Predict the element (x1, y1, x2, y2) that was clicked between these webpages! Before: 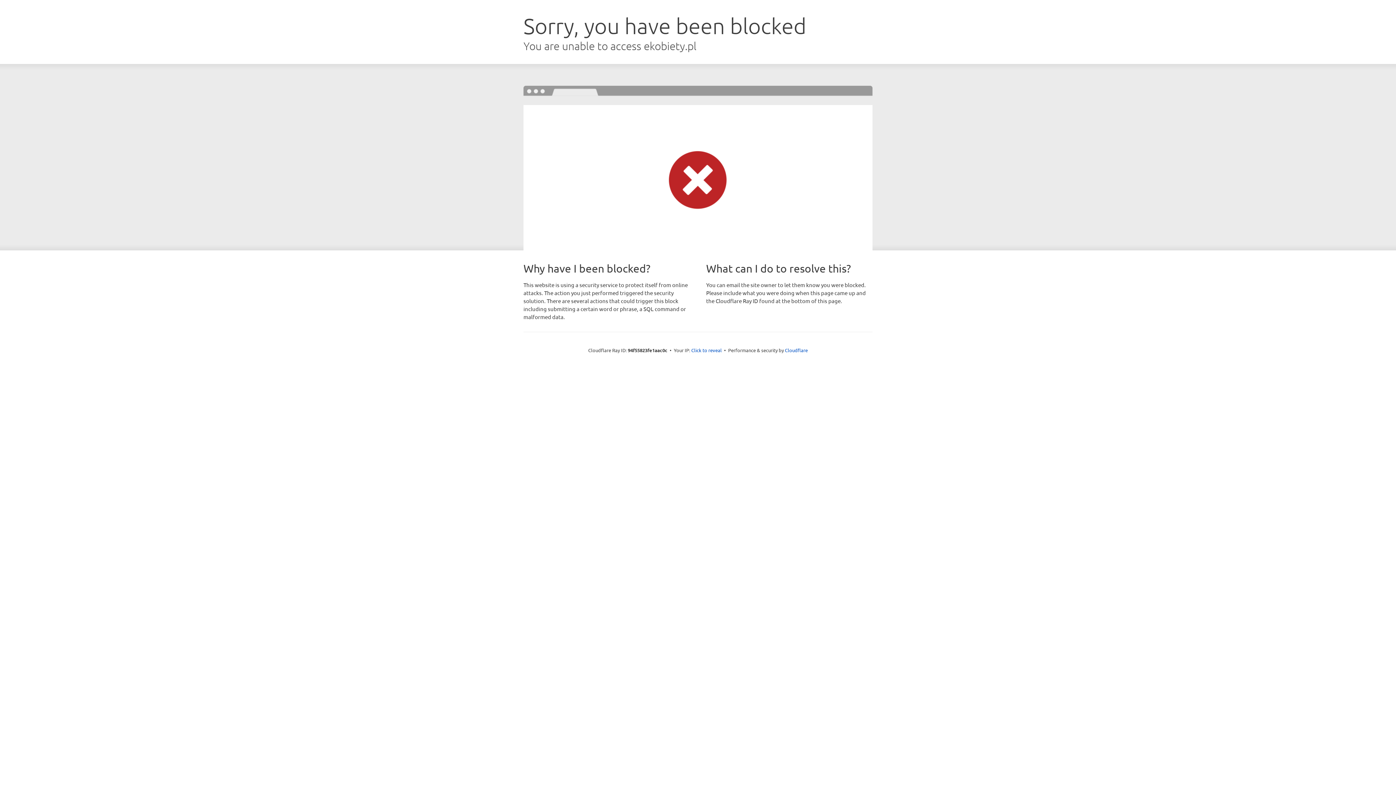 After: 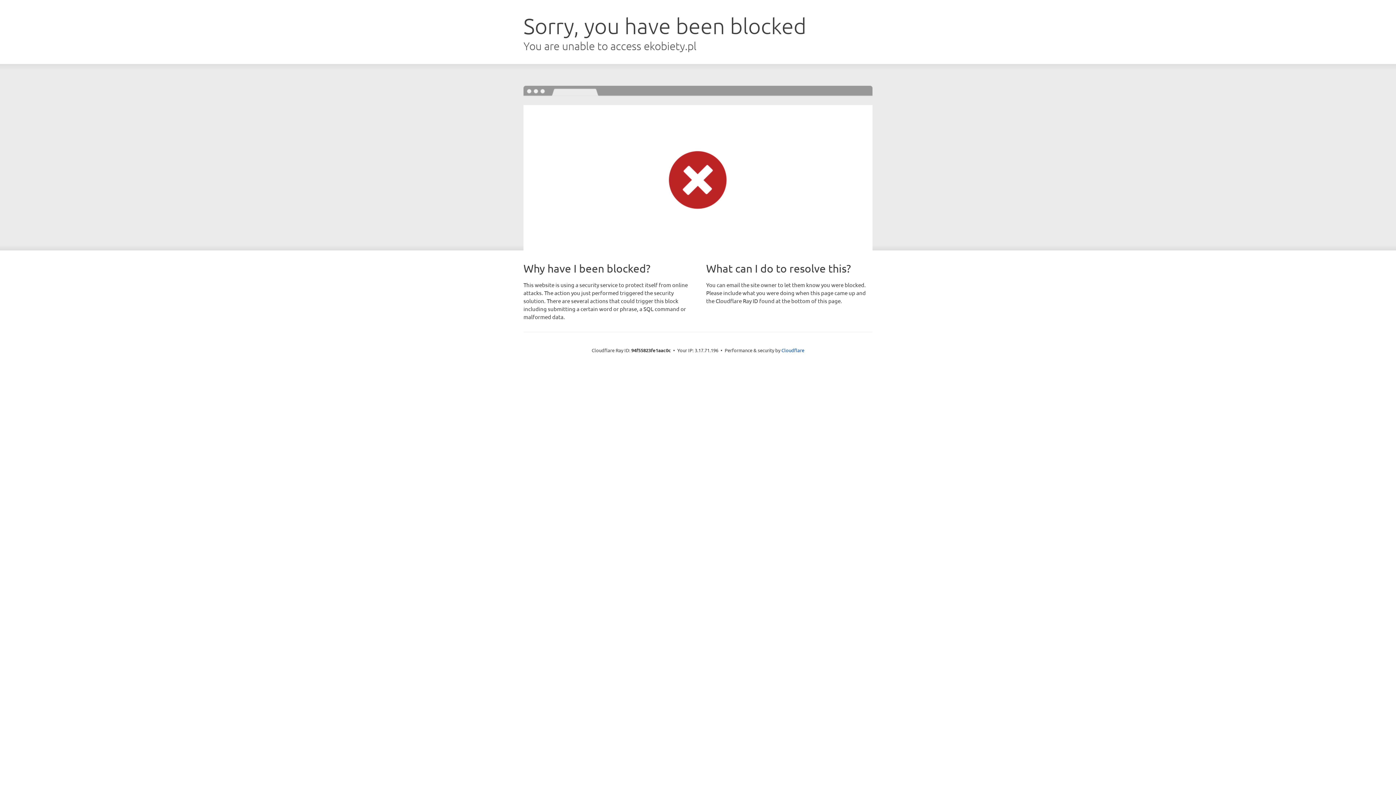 Action: bbox: (691, 346, 722, 353) label: Click to reveal